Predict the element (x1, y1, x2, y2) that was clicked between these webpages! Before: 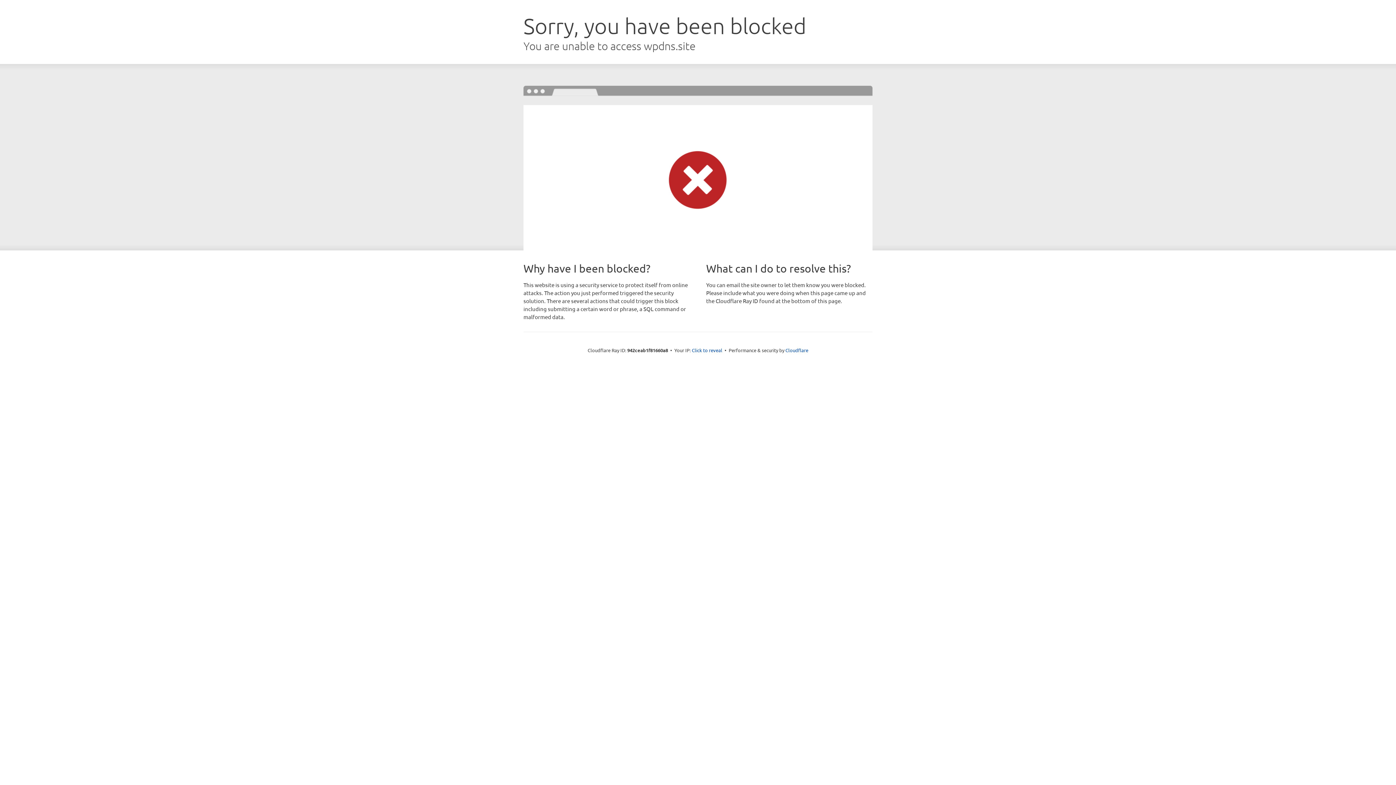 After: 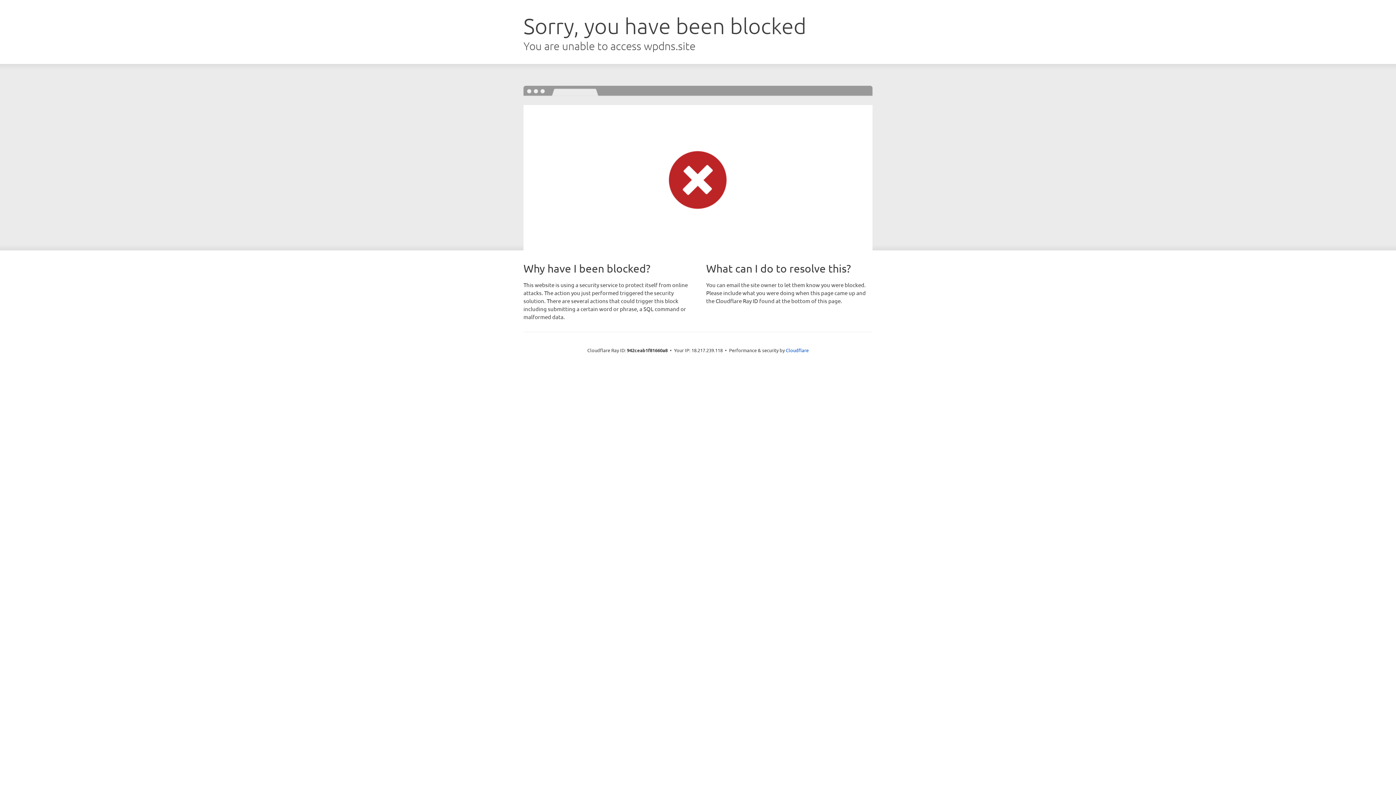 Action: label: Click to reveal bbox: (692, 346, 722, 353)